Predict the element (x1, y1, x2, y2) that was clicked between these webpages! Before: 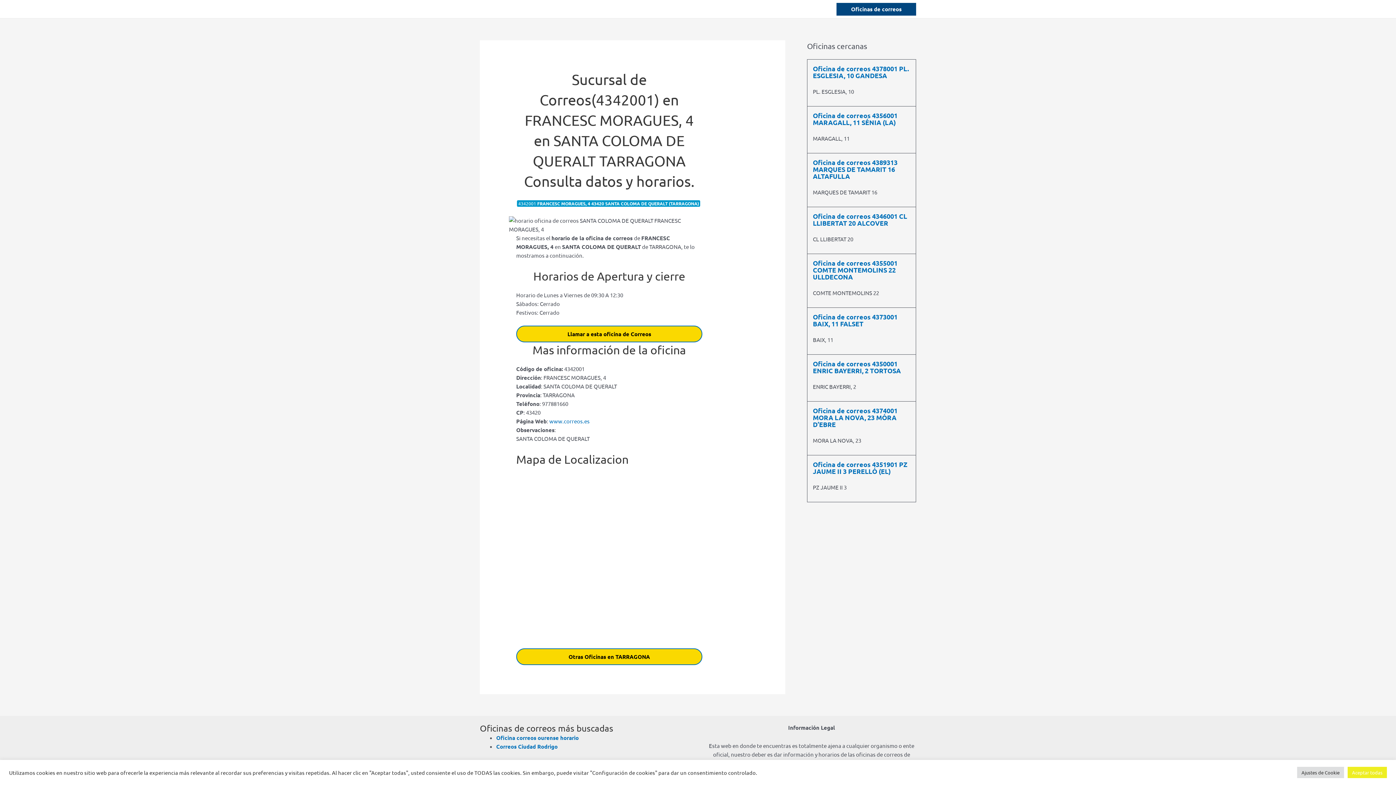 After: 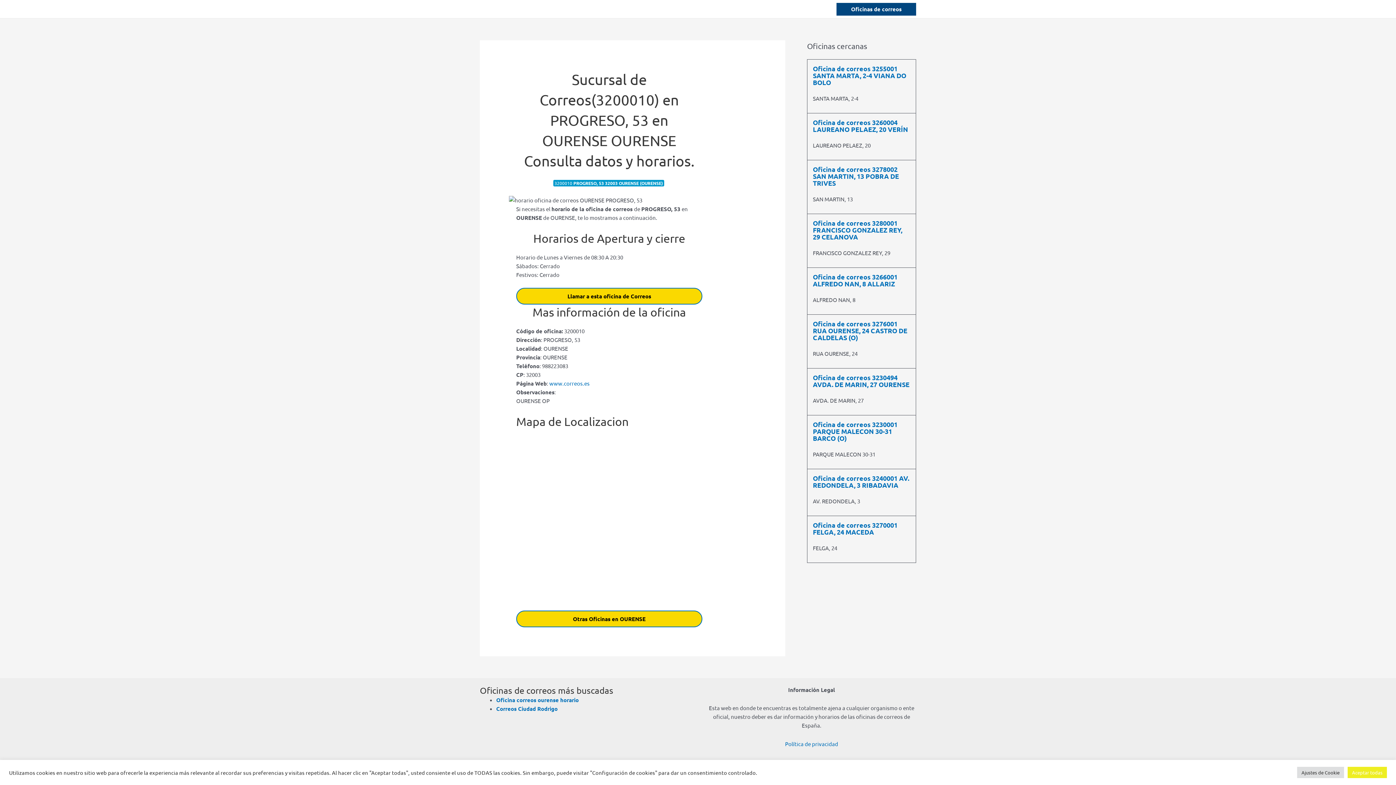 Action: label: Oficina correos ourense horario bbox: (496, 734, 578, 741)